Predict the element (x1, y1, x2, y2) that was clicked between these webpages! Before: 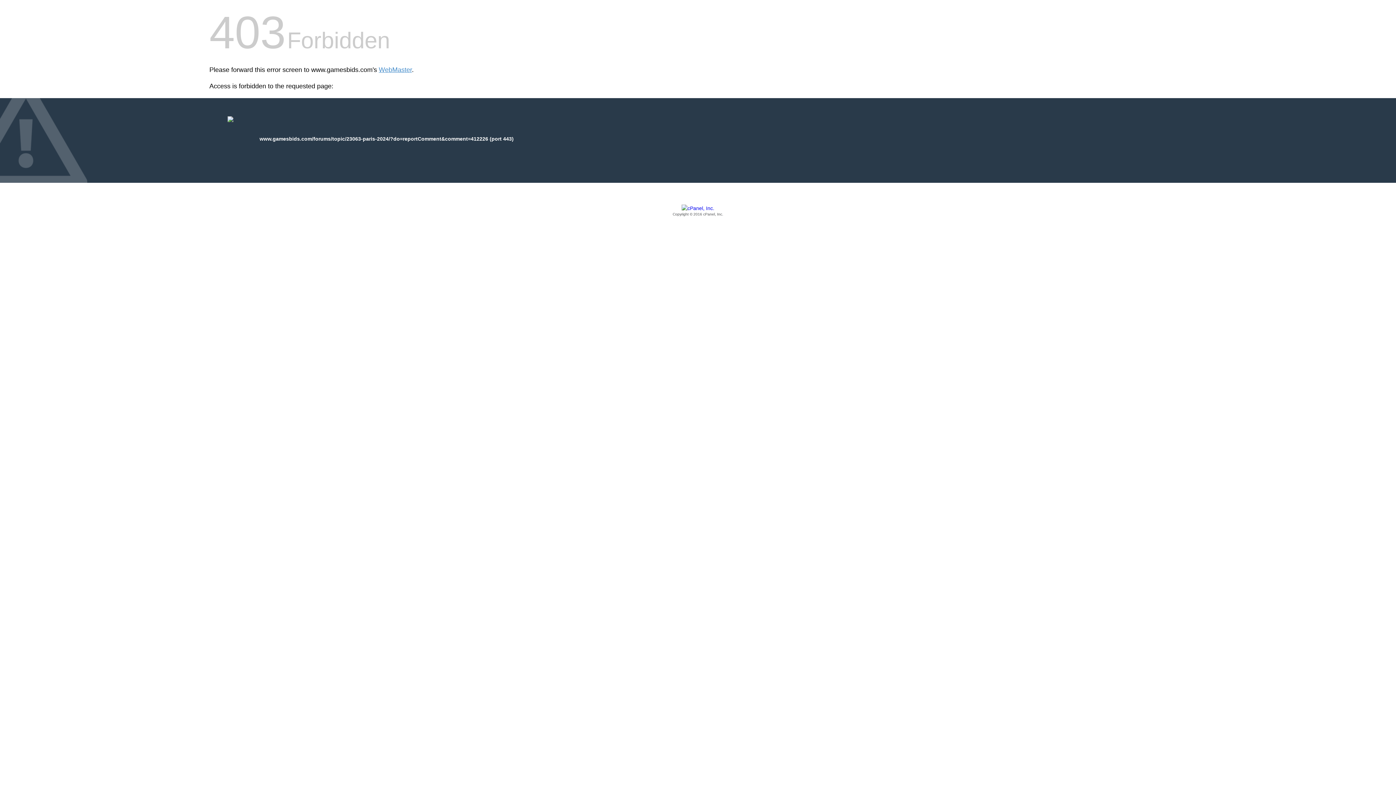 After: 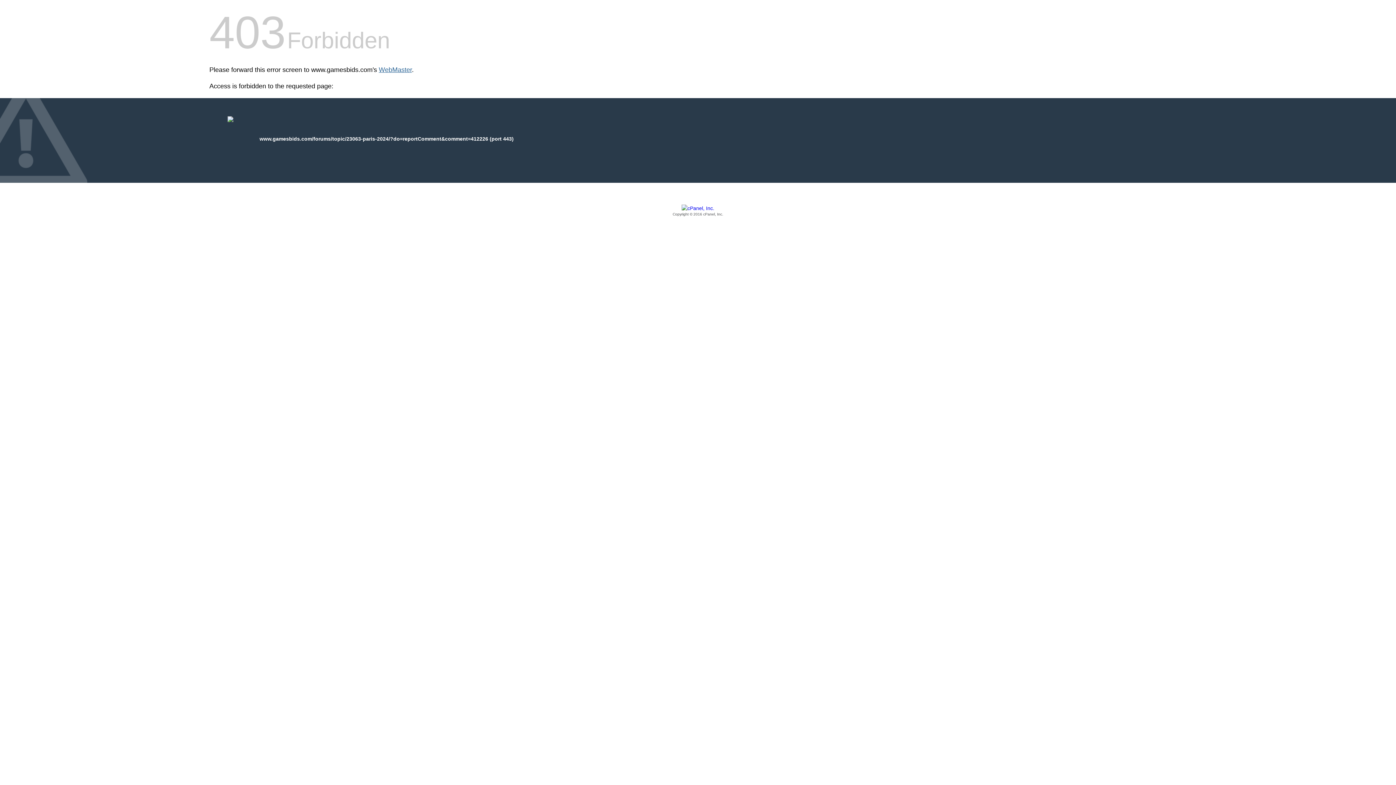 Action: label: WebMaster bbox: (378, 66, 412, 73)